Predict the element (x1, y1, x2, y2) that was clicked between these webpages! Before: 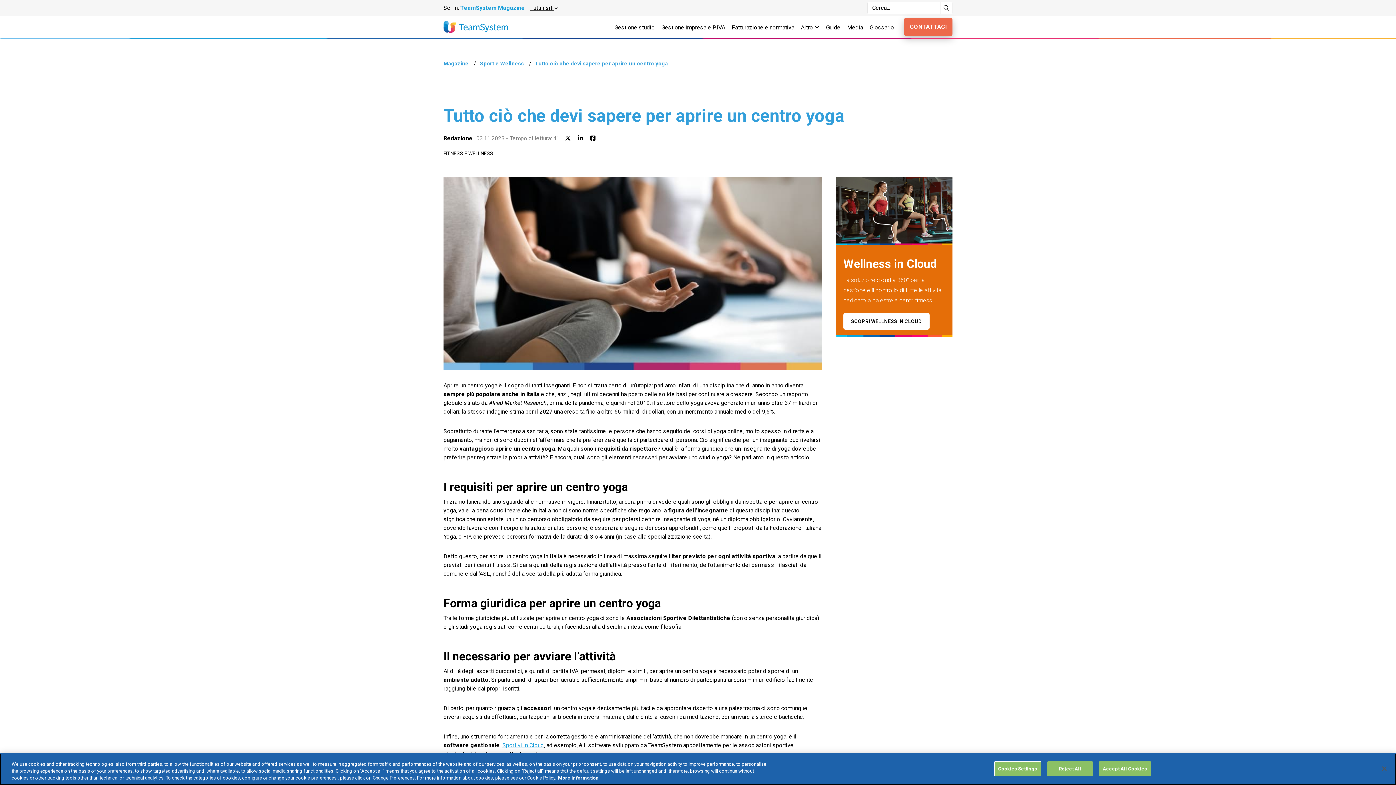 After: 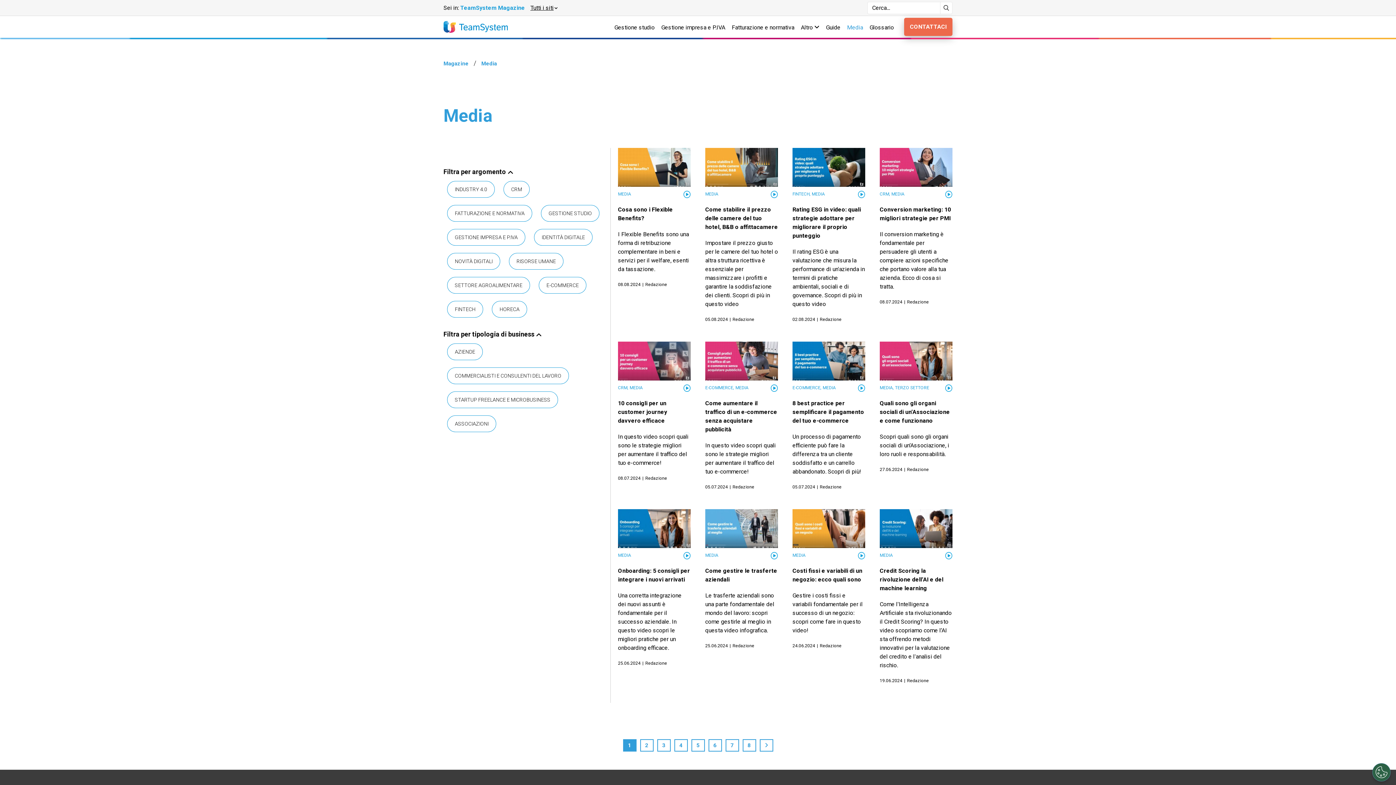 Action: bbox: (847, 23, 863, 31) label: Media